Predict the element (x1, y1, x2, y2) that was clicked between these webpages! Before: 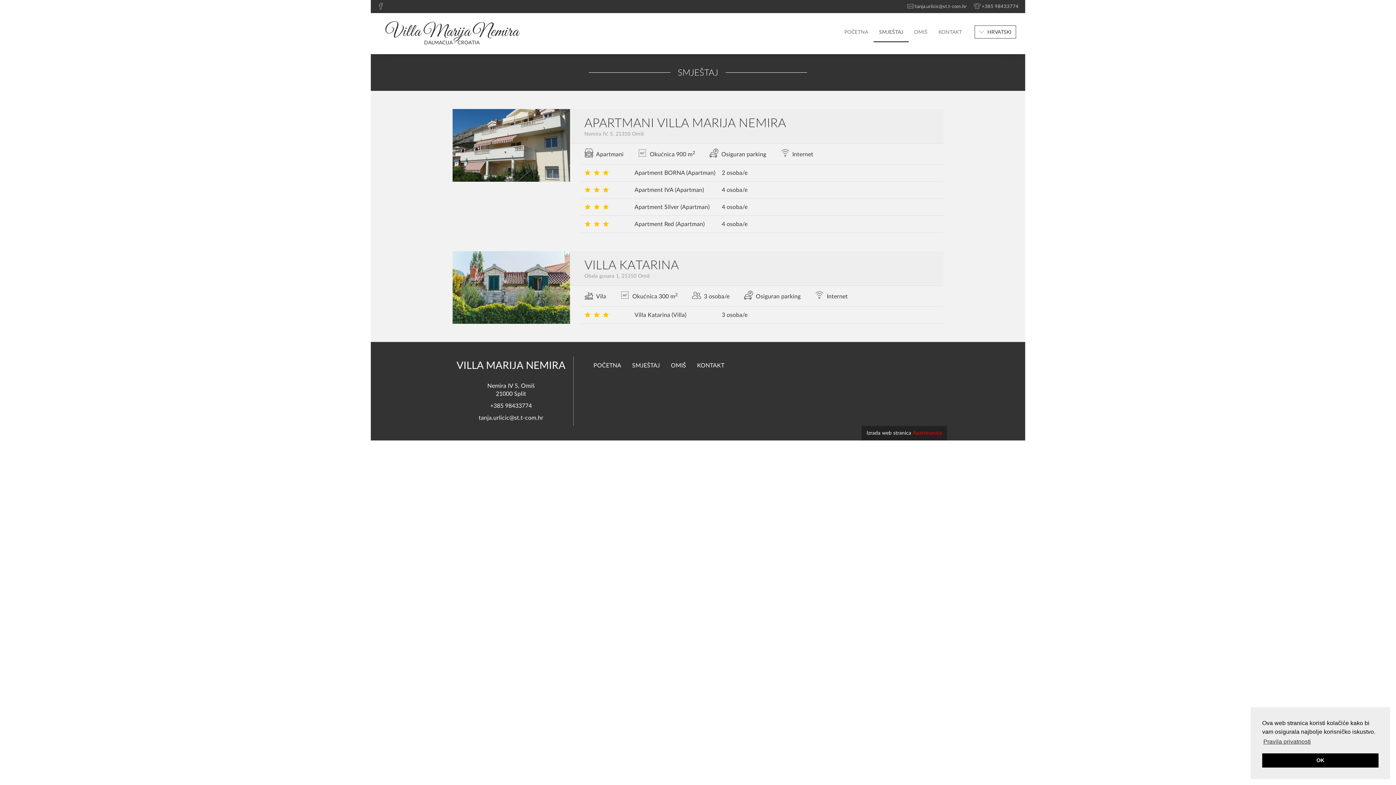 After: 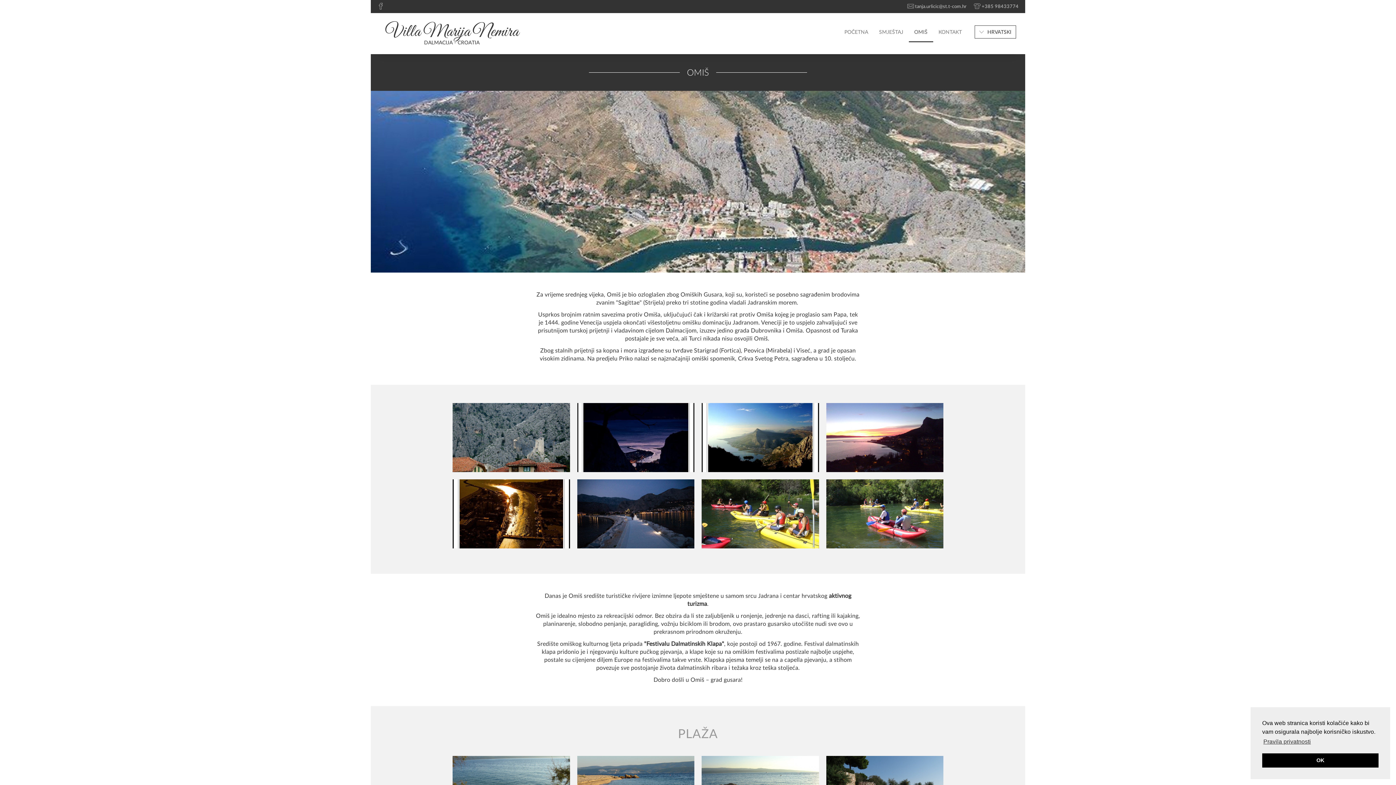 Action: label: OMIŠ bbox: (909, 23, 933, 41)